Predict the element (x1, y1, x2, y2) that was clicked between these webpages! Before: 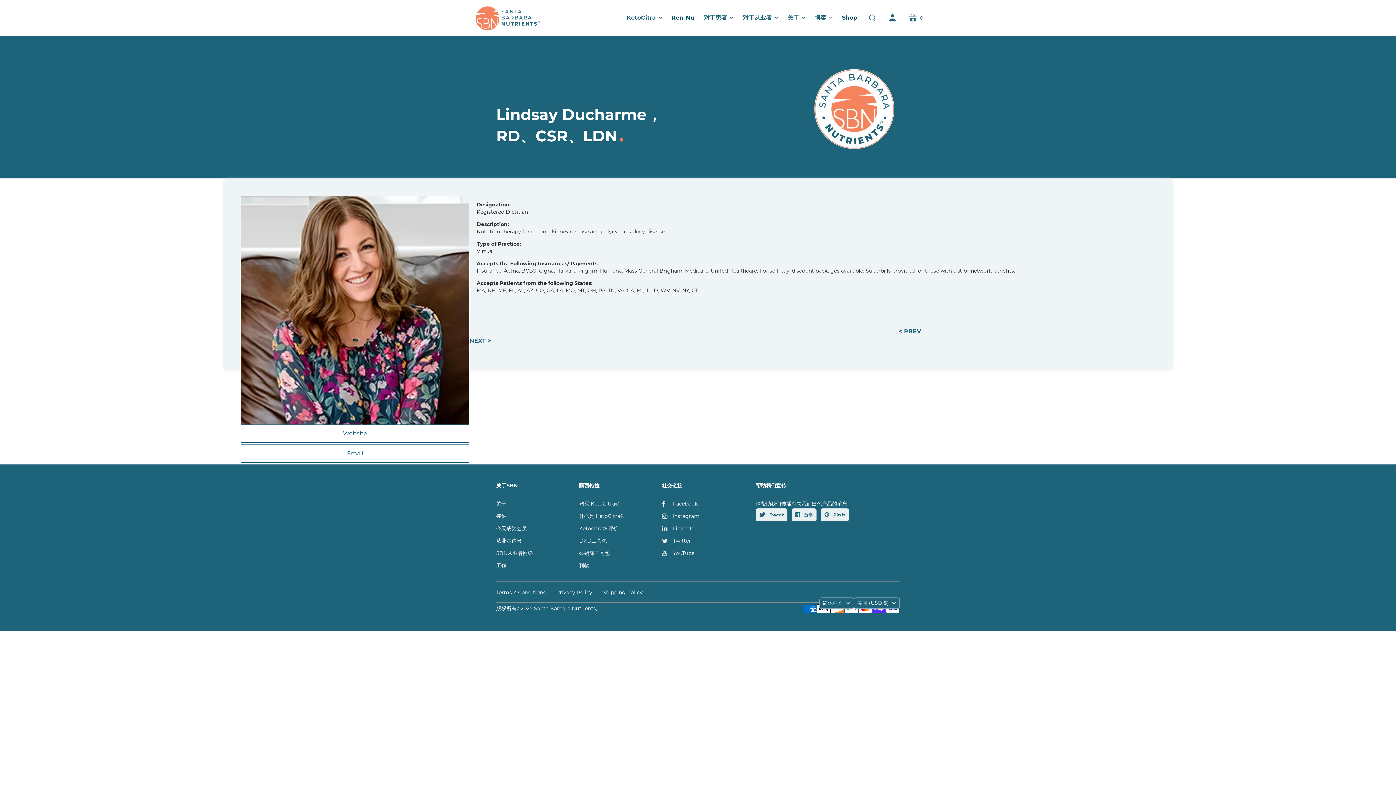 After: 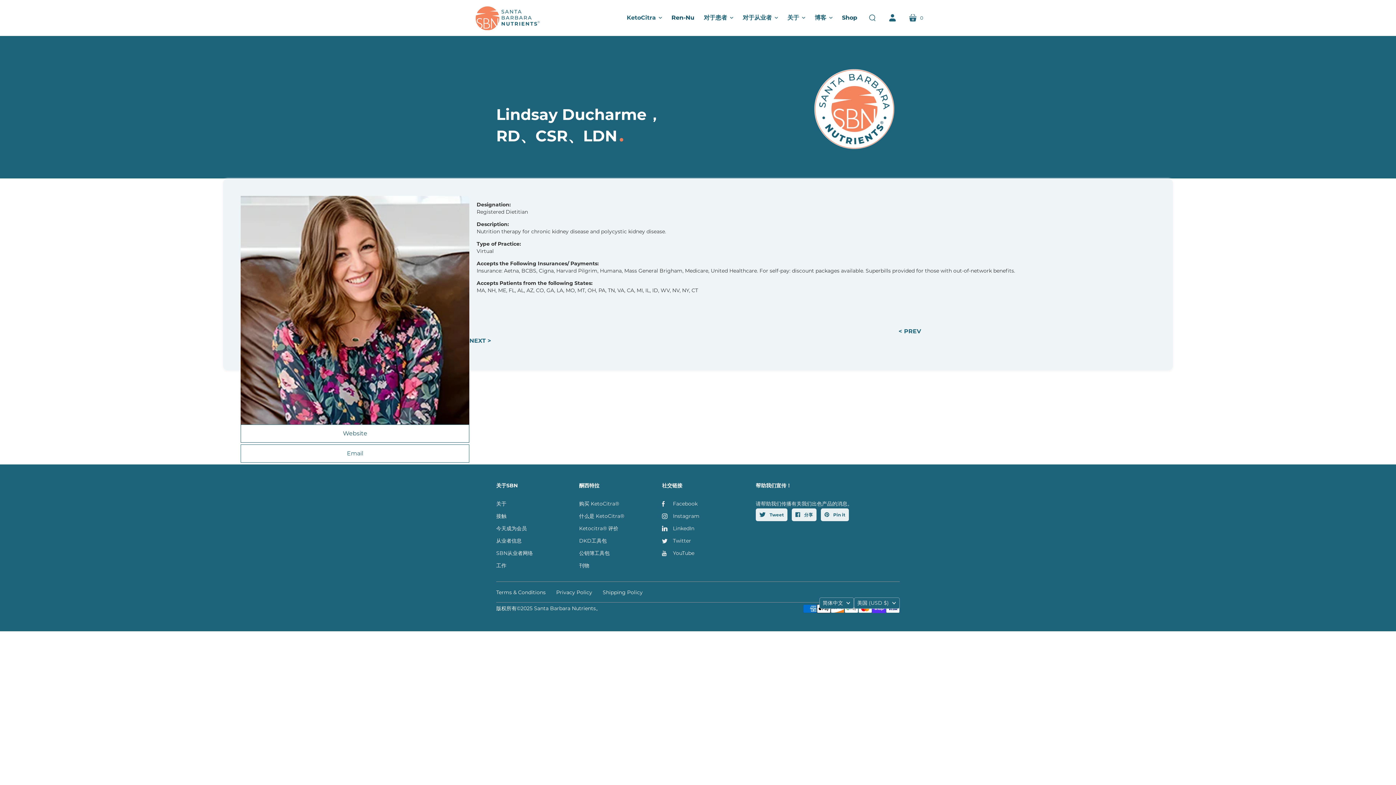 Action: label: Website bbox: (240, 424, 469, 442)